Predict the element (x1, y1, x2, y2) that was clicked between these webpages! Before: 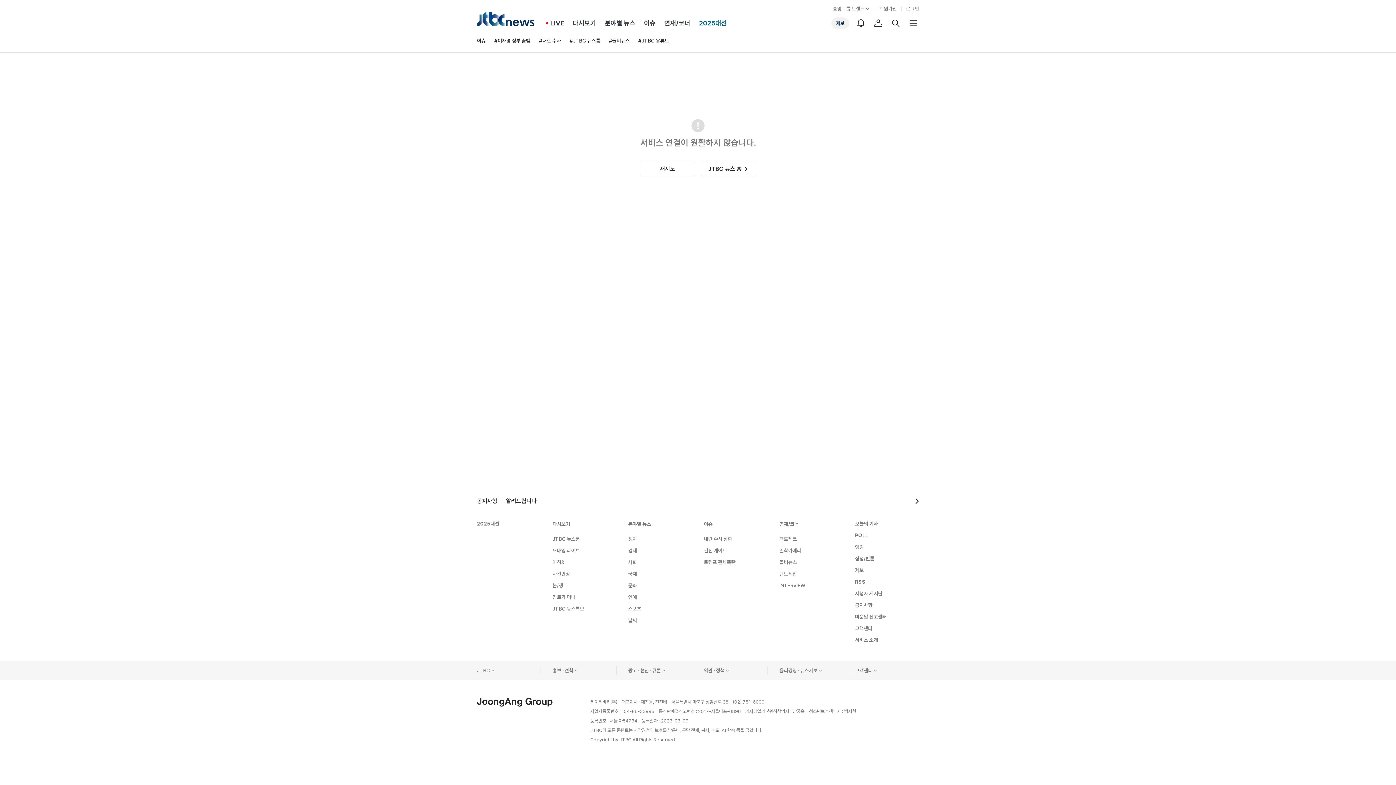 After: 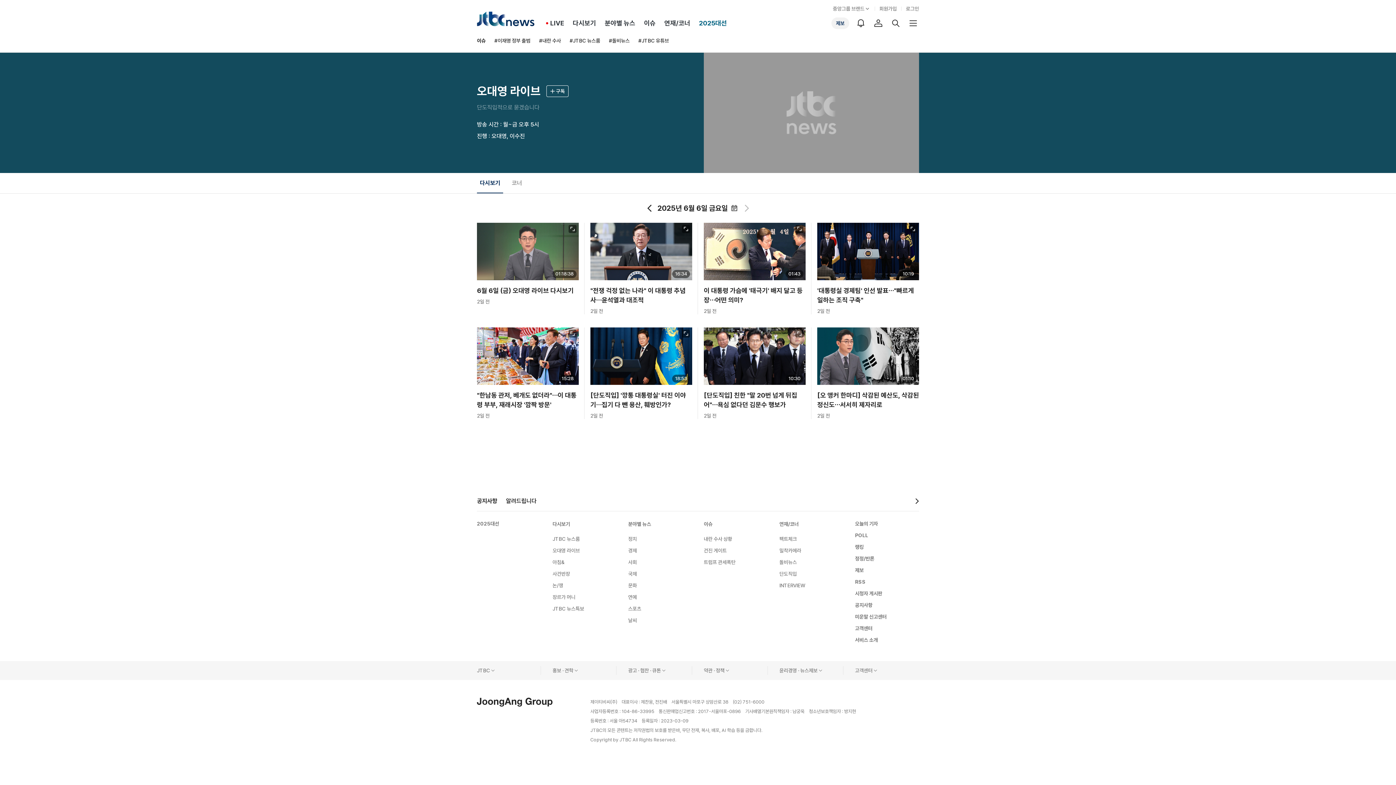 Action: bbox: (552, 547, 580, 554) label: 오대영 라이브